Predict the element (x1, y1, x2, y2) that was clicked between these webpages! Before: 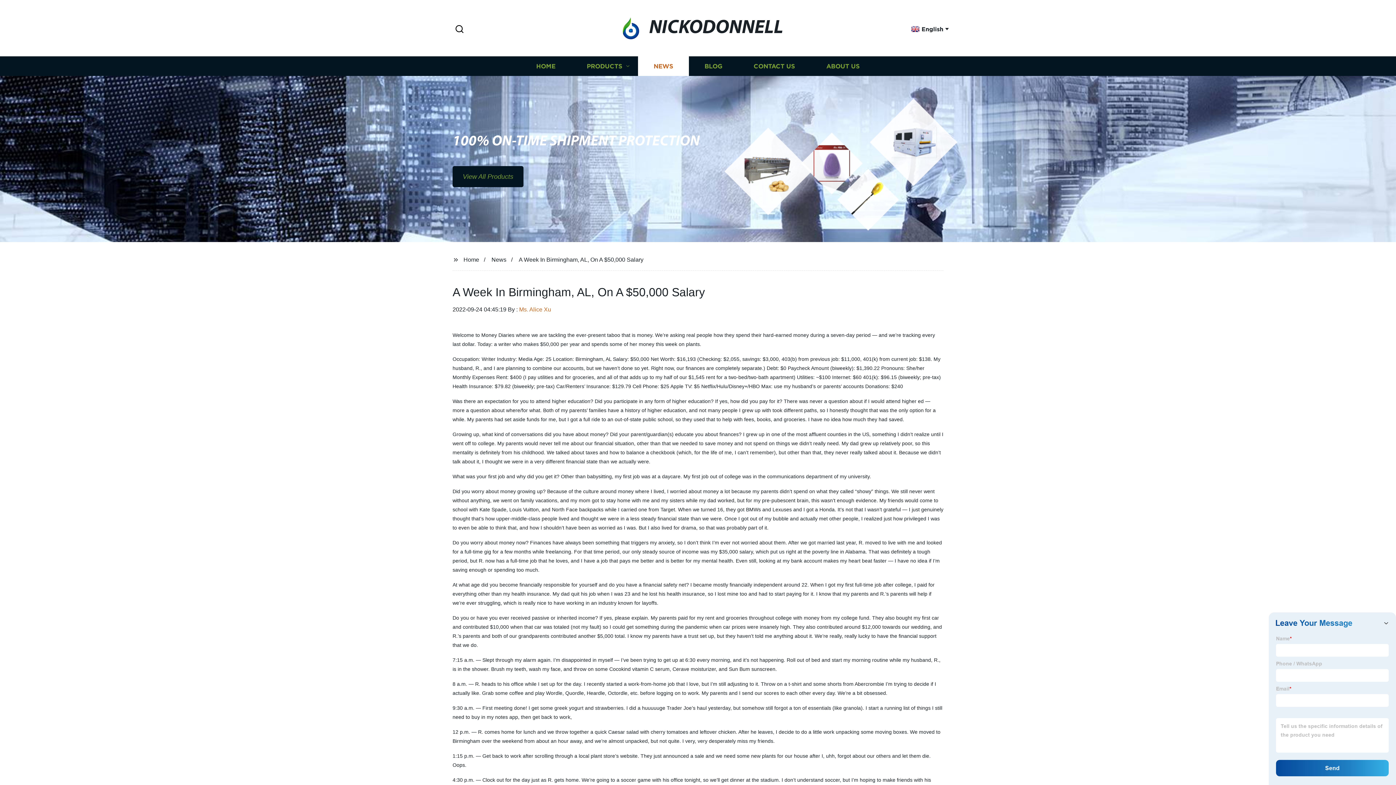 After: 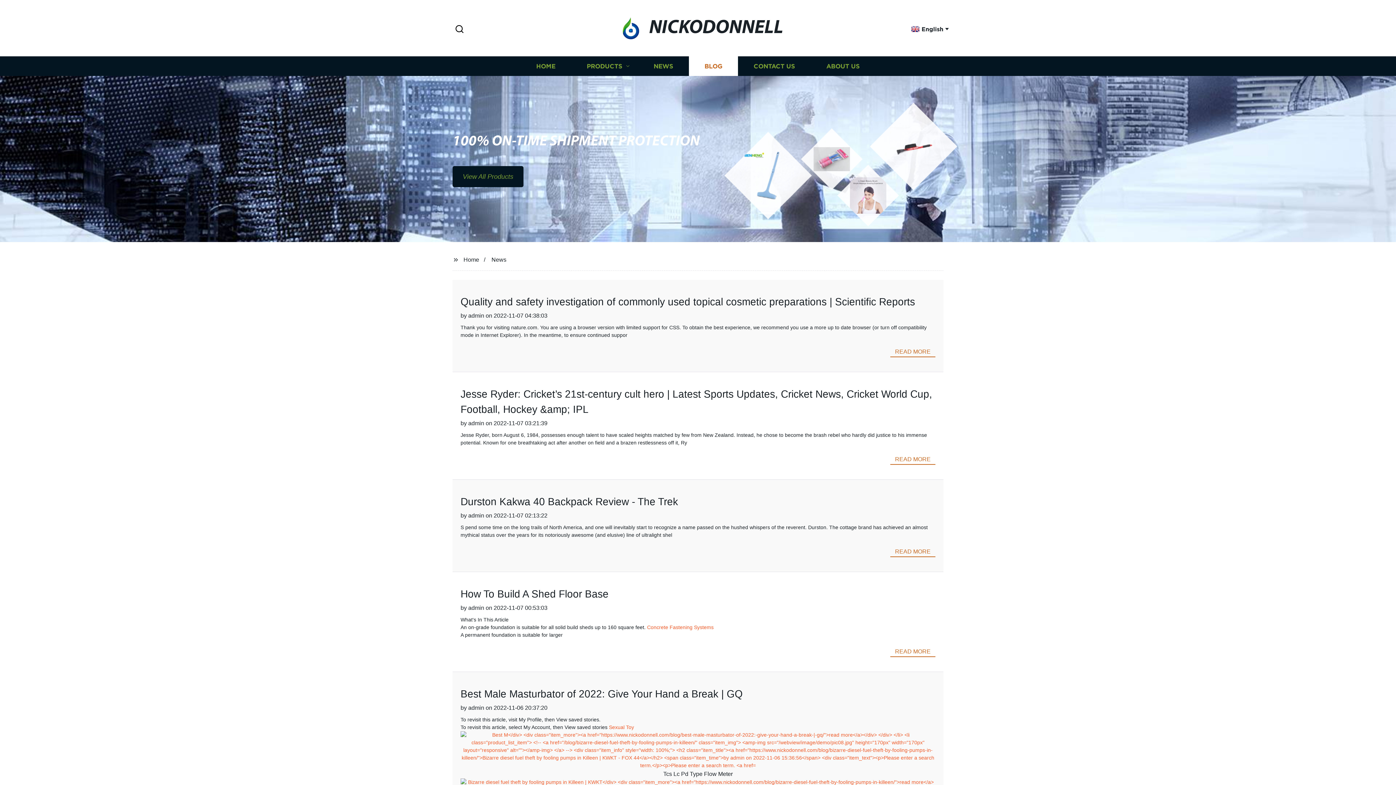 Action: bbox: (689, 56, 738, 76) label: BLOG